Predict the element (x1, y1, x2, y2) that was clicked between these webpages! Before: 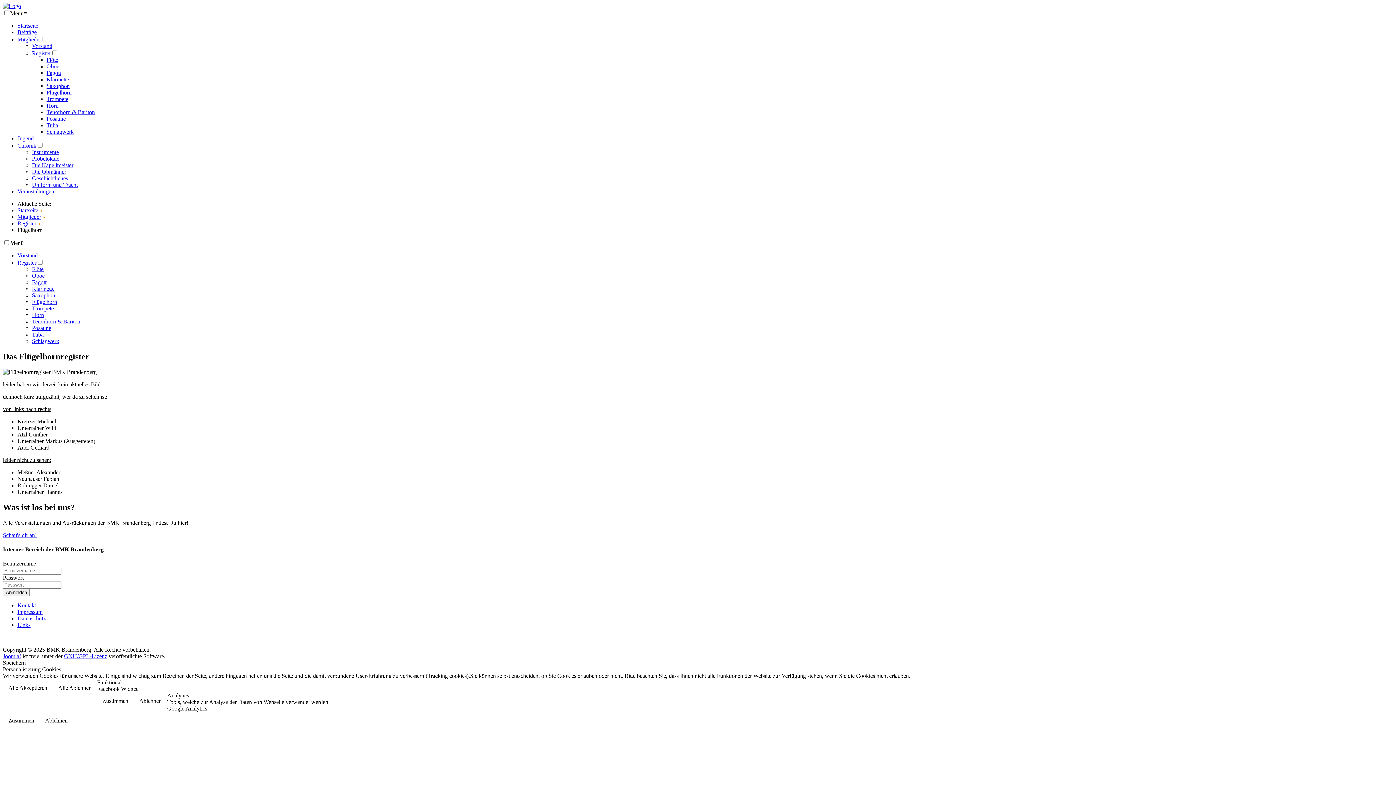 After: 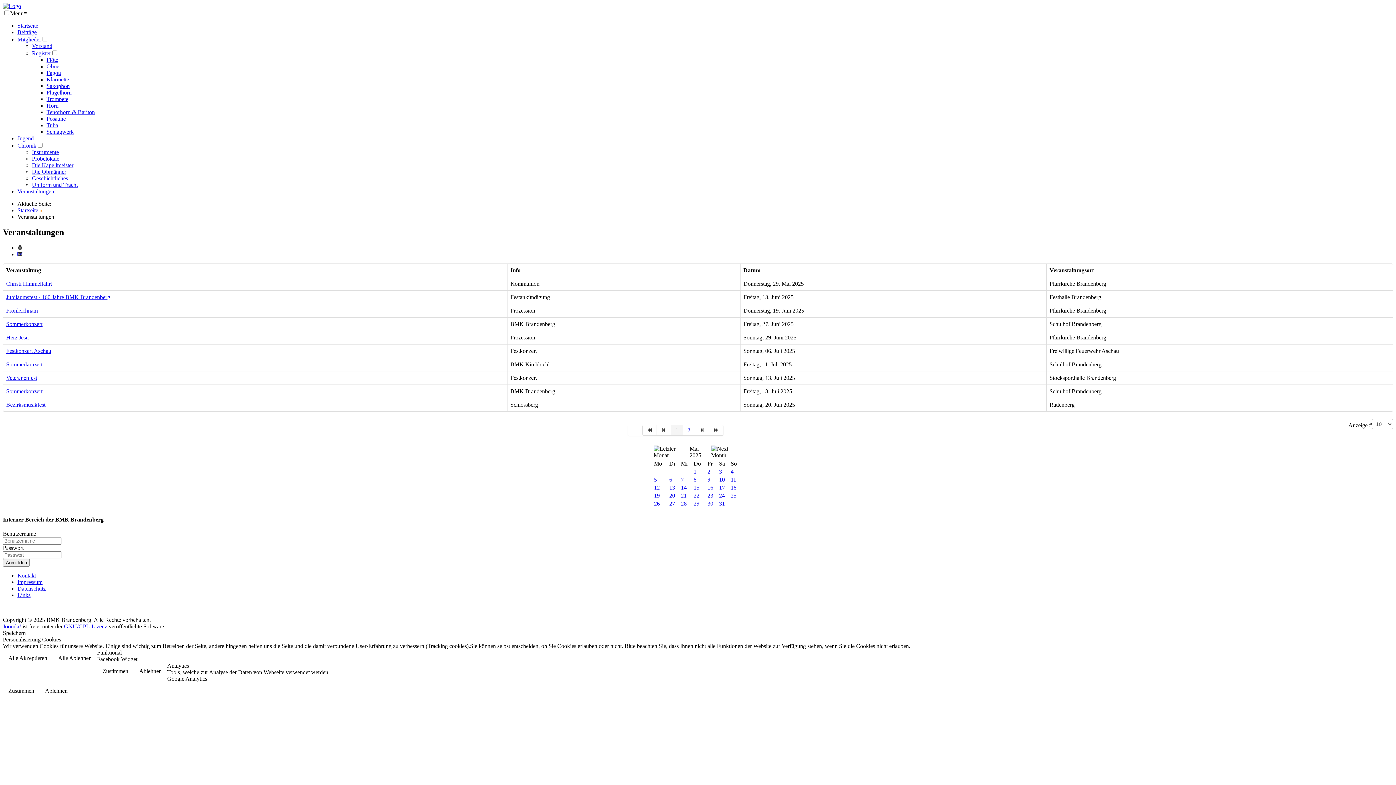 Action: bbox: (17, 188, 54, 194) label: Veranstaltungen